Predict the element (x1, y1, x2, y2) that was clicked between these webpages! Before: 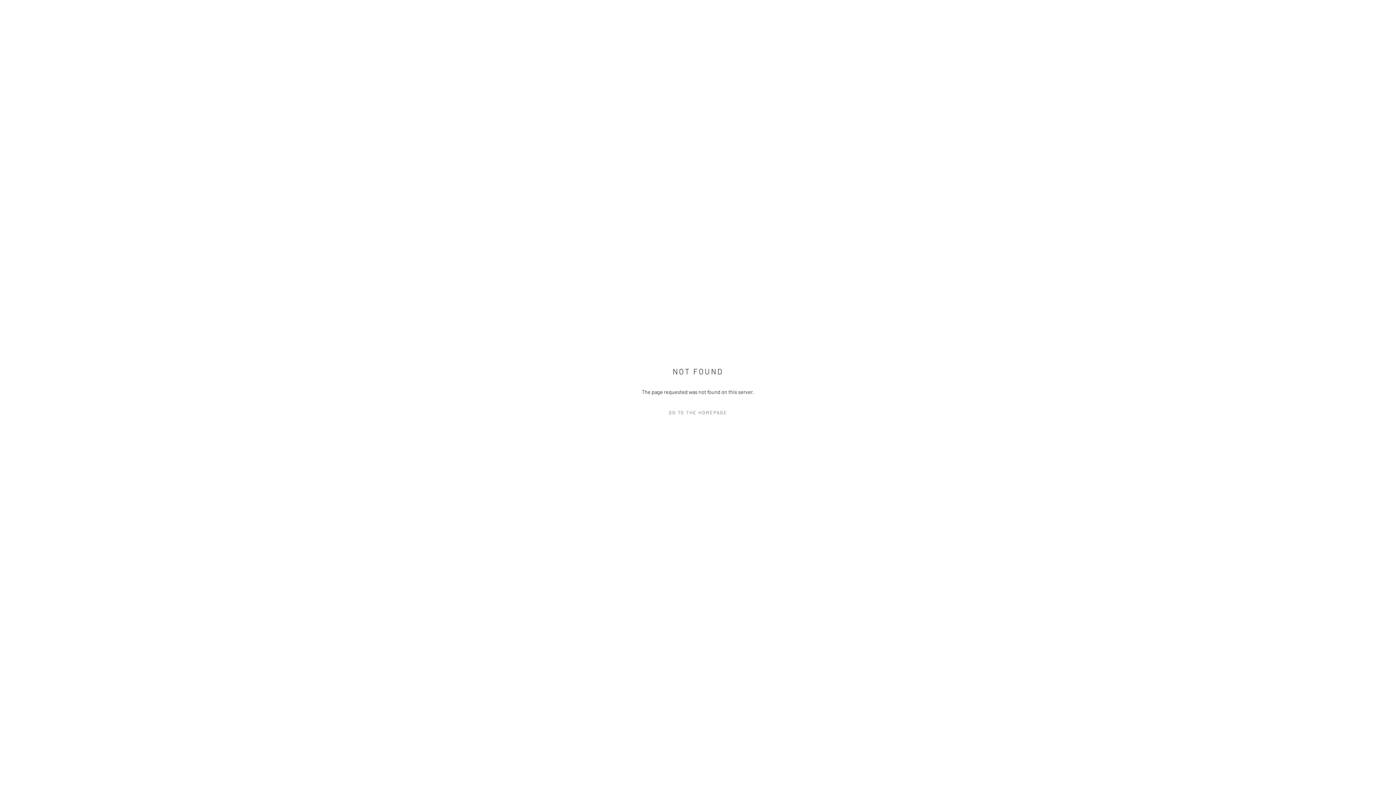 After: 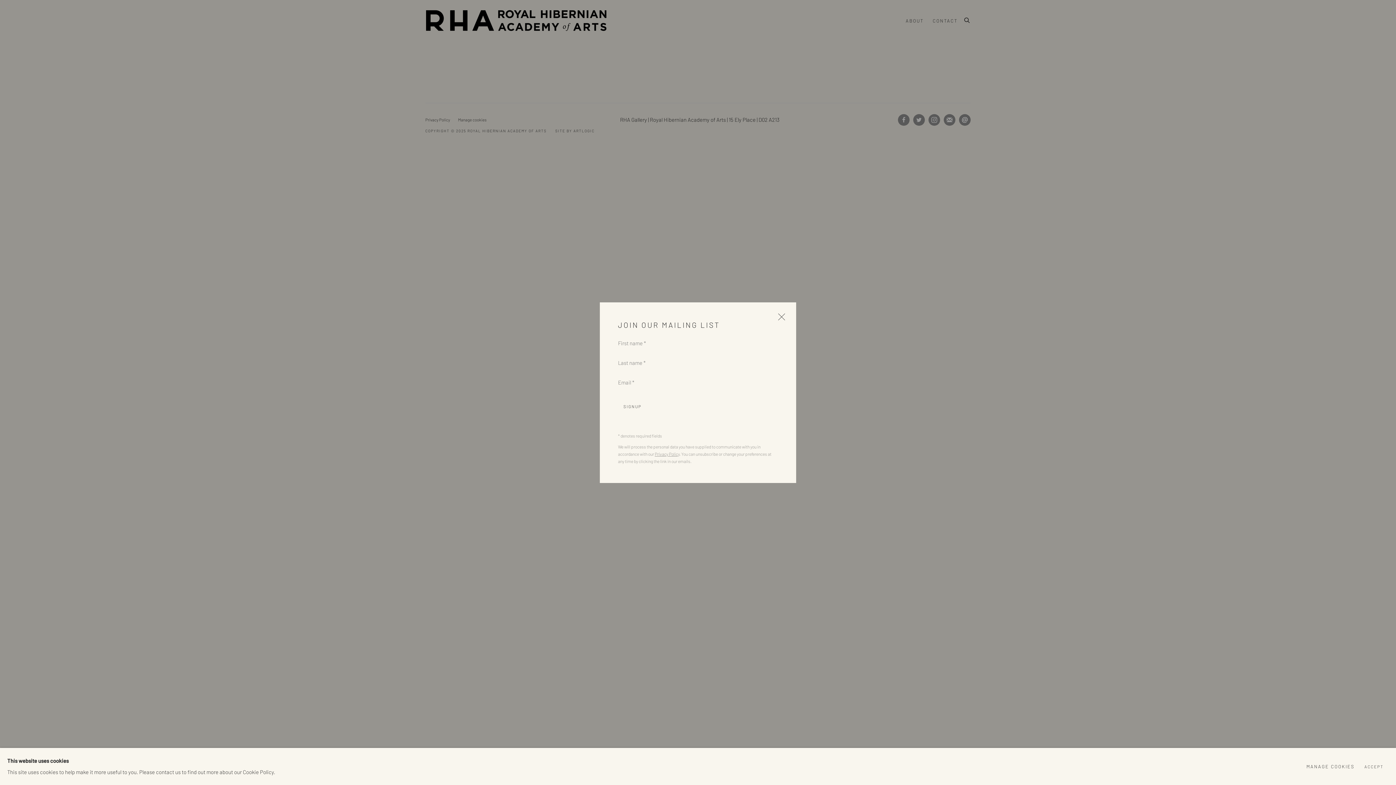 Action: bbox: (632, 407, 763, 418) label: GO TO THE HOMEPAGE